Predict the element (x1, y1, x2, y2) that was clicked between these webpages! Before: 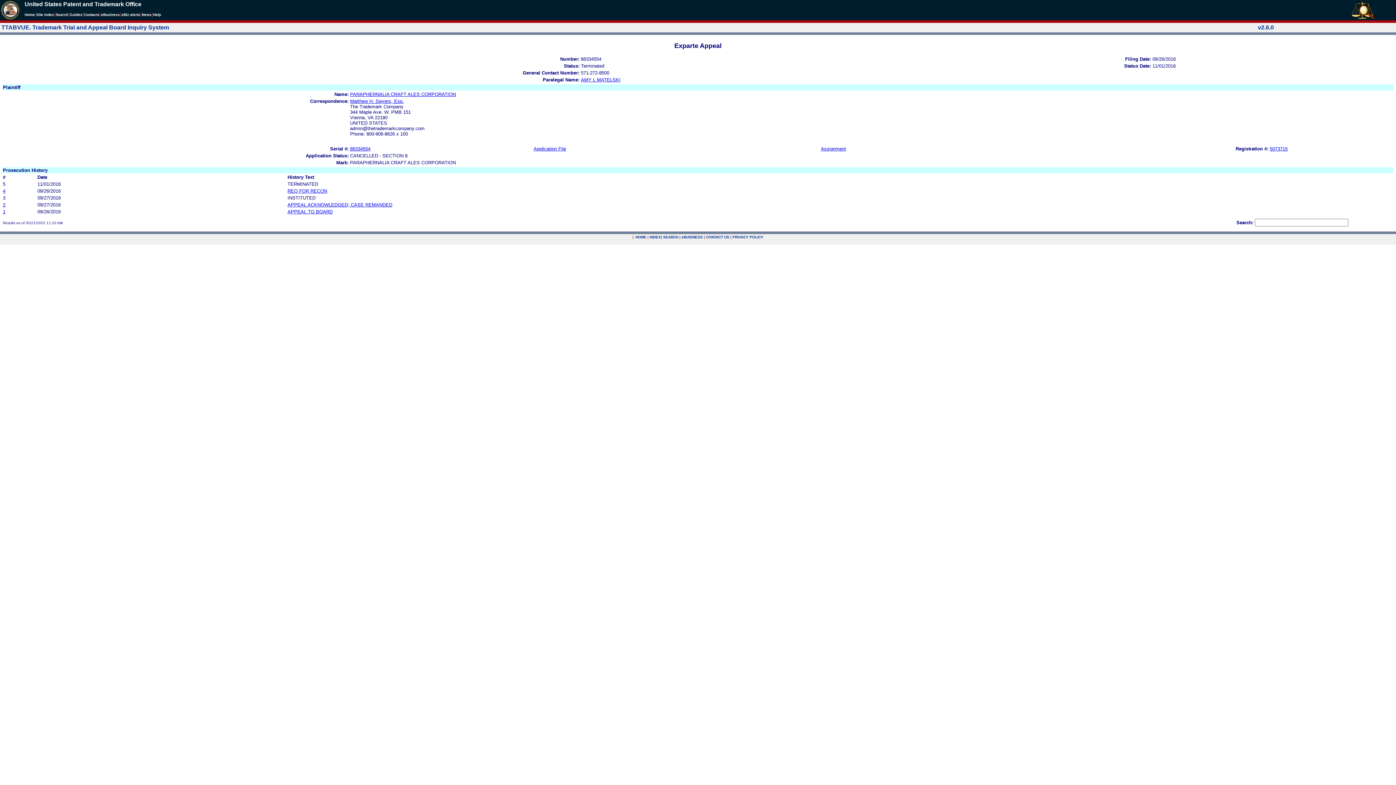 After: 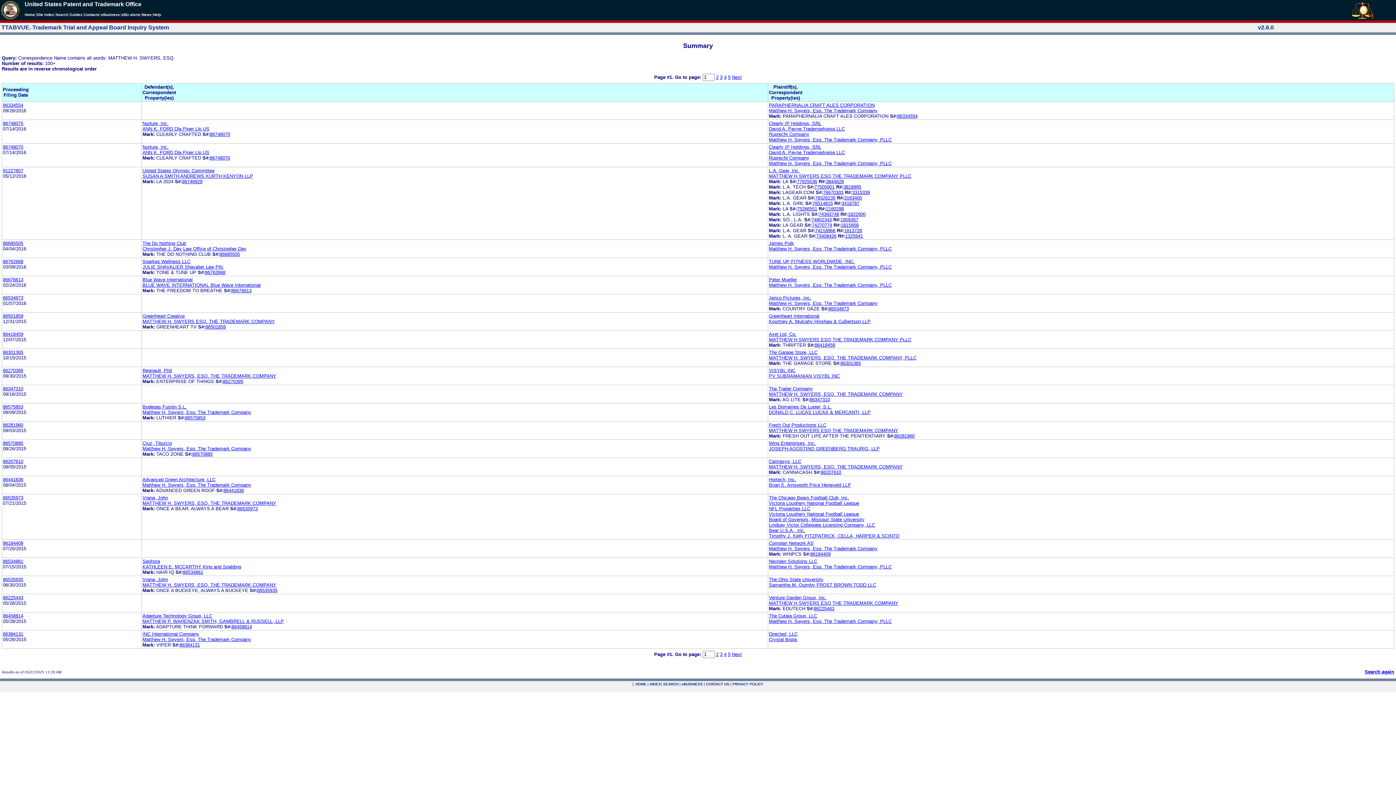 Action: label: Matthew H. Swyers, Esq. bbox: (350, 98, 404, 103)